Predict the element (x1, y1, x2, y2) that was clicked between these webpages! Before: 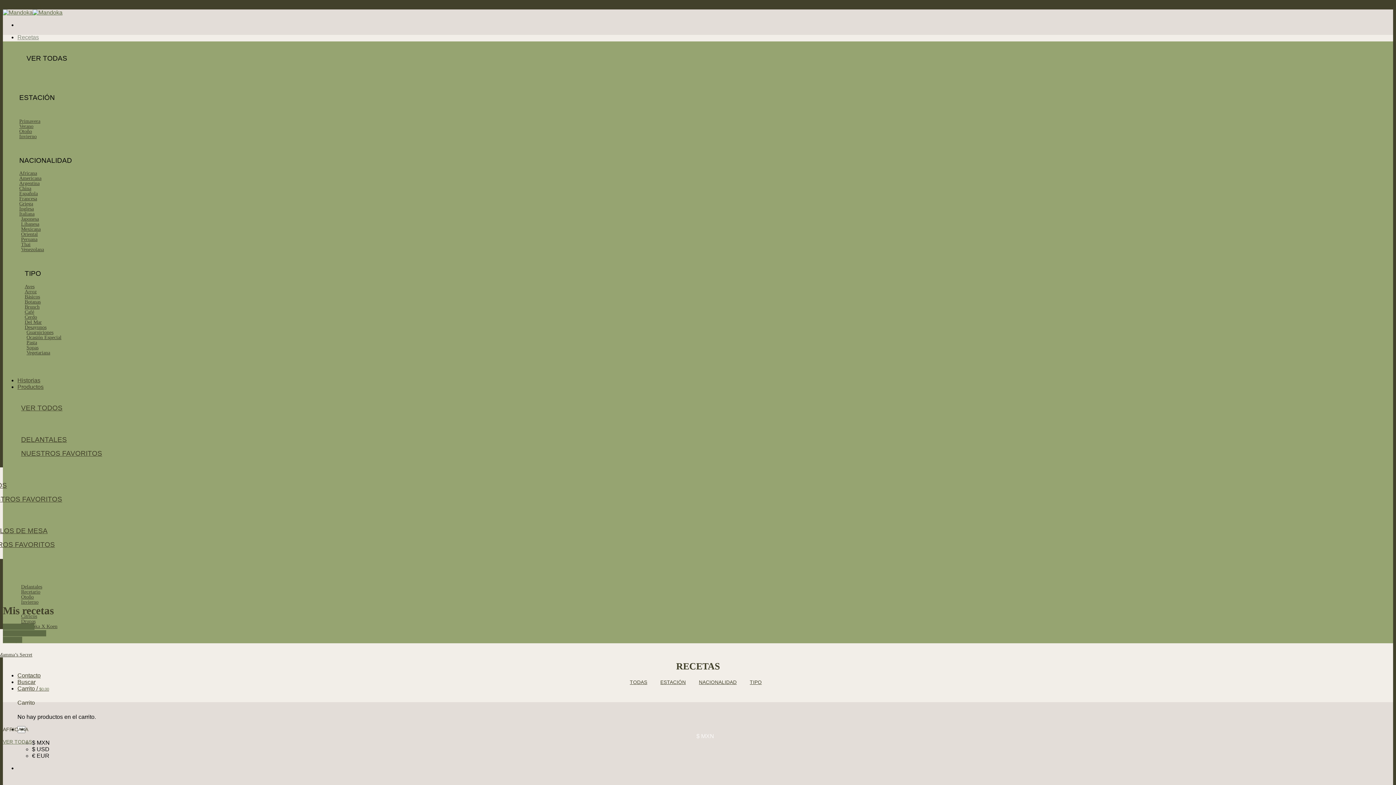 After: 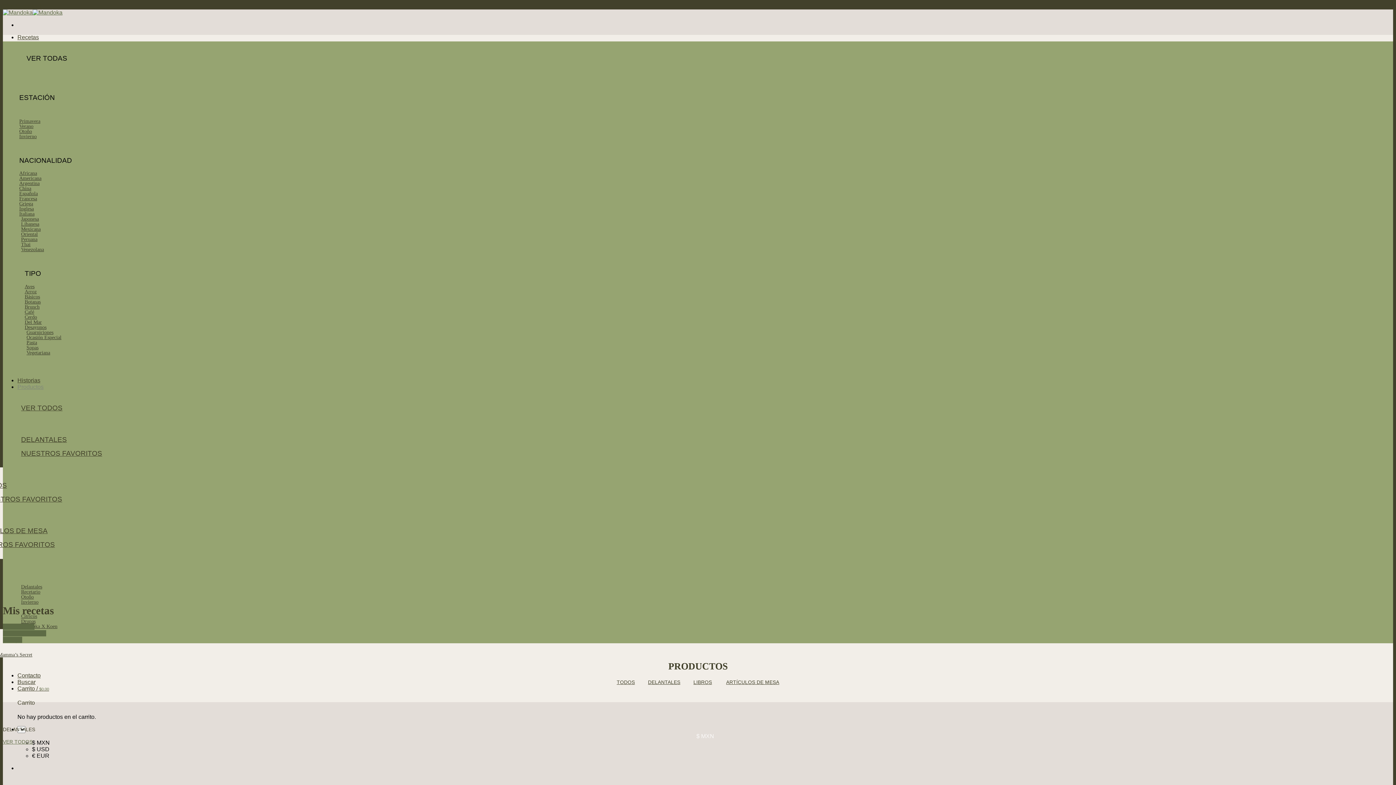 Action: bbox: (21, 404, 62, 411) label: VER TODOS